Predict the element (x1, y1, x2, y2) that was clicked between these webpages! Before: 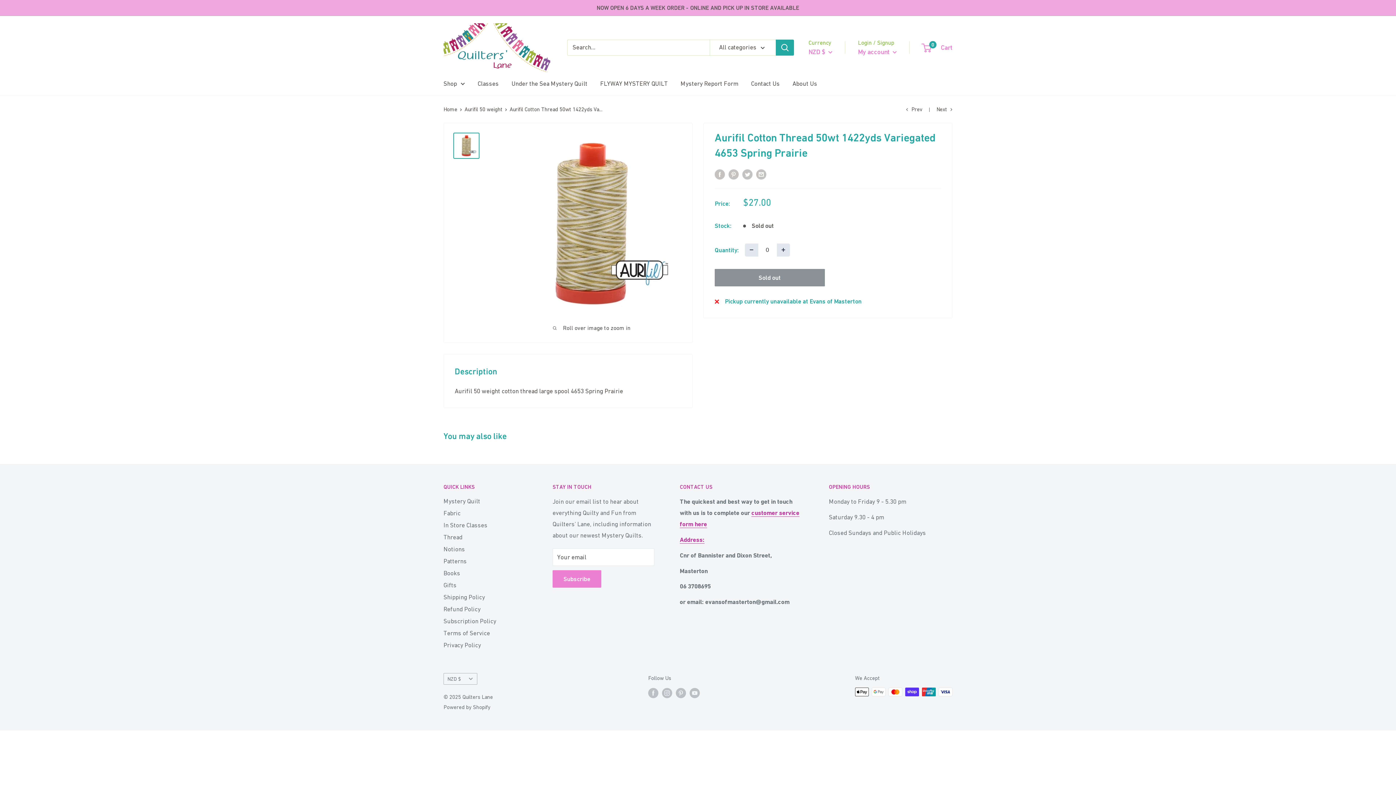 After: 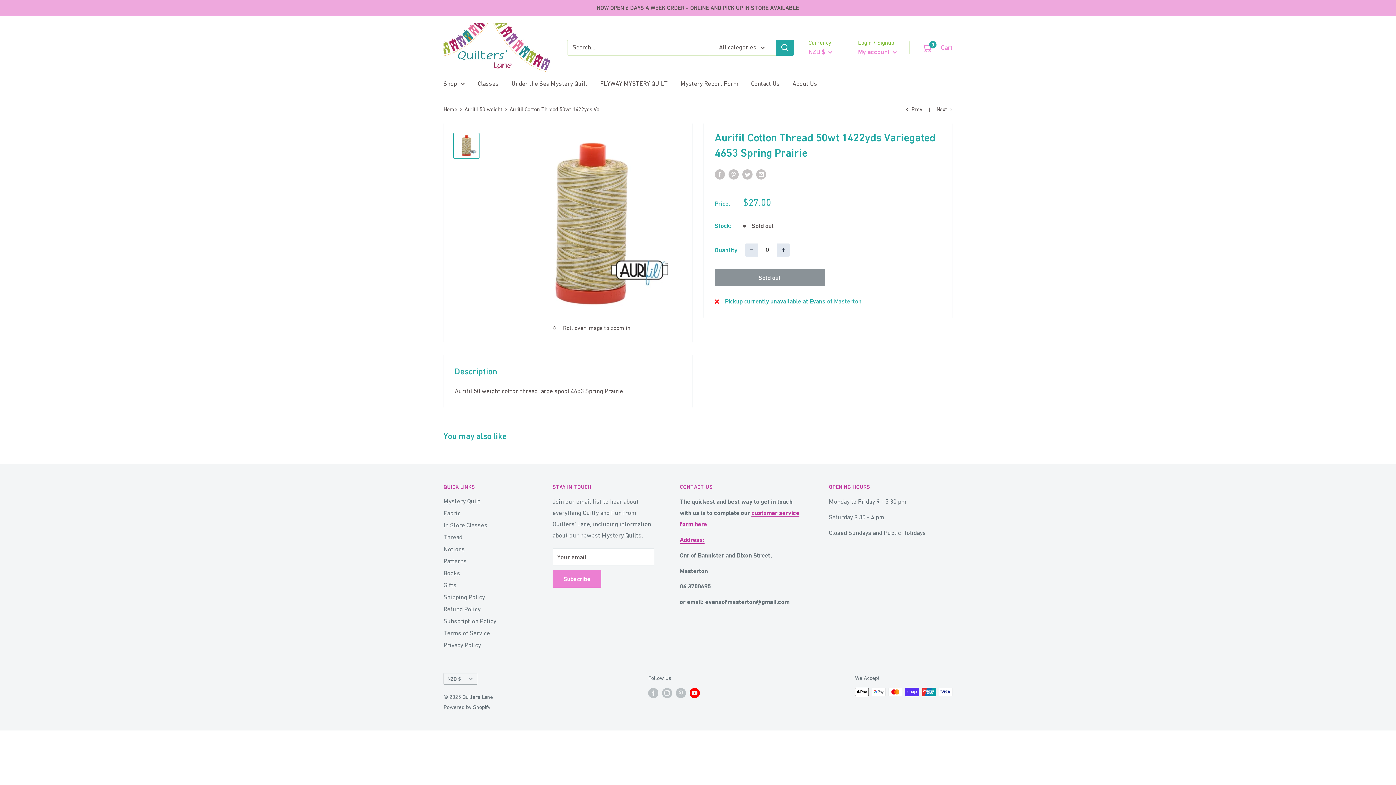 Action: label: Follow us on YouTube bbox: (689, 687, 700, 698)